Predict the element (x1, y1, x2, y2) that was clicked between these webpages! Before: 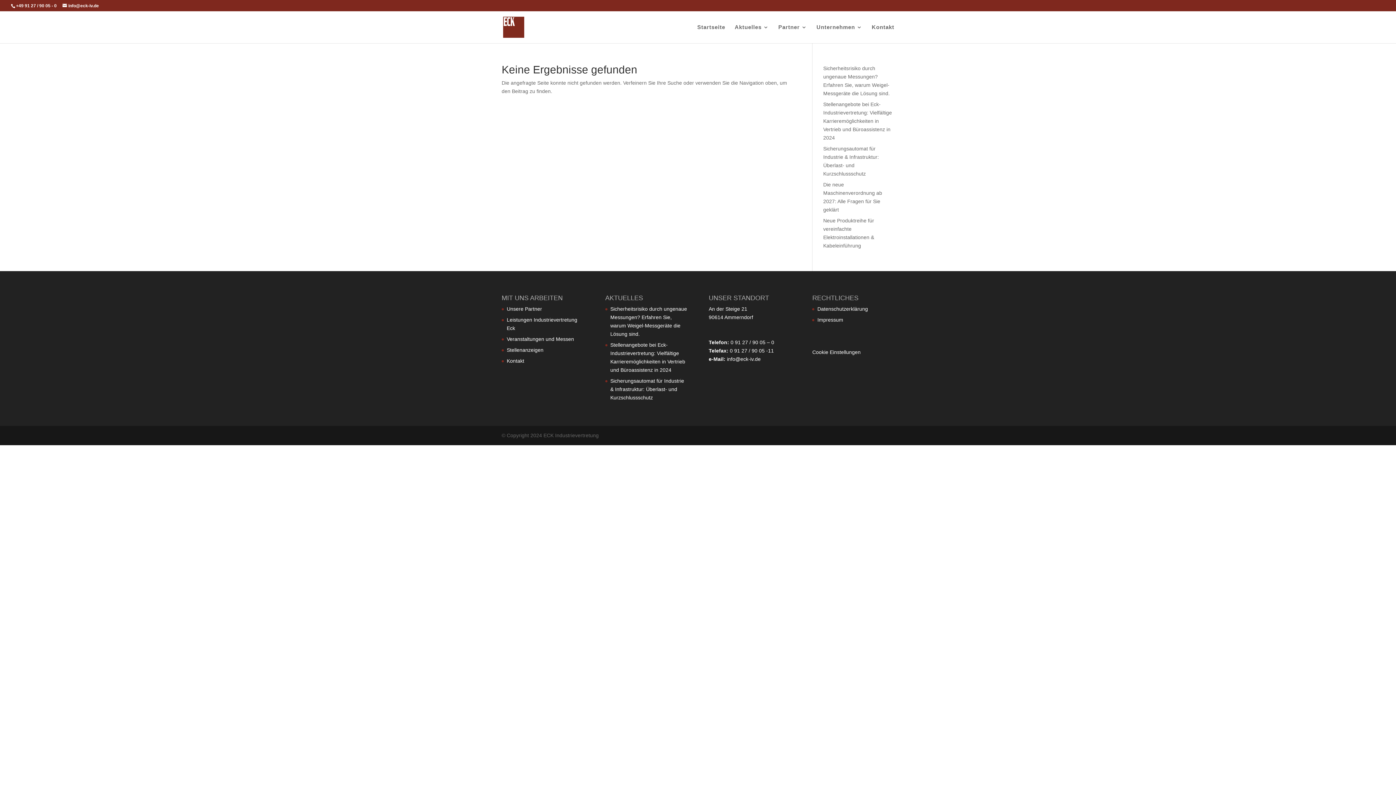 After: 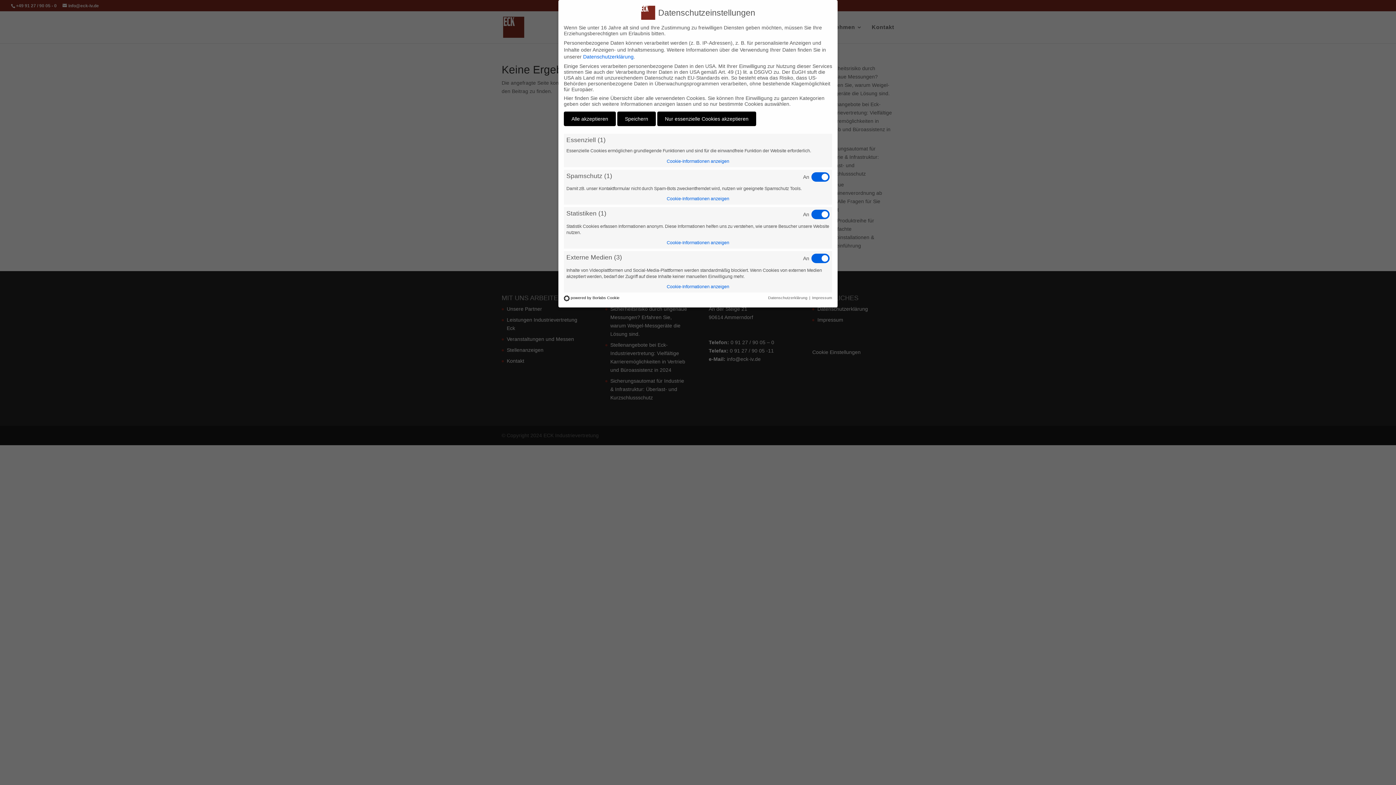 Action: label: Cookie Einstellungen bbox: (812, 349, 860, 355)